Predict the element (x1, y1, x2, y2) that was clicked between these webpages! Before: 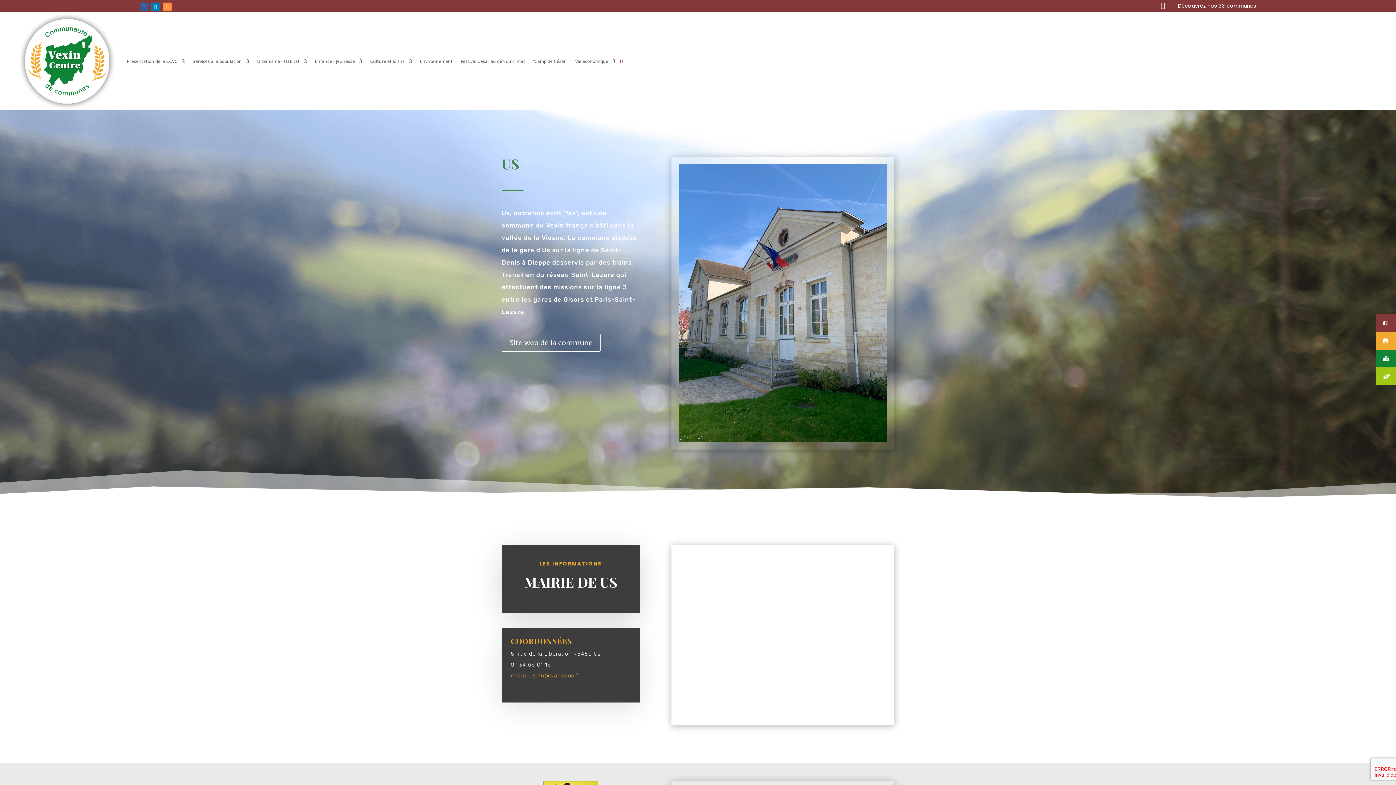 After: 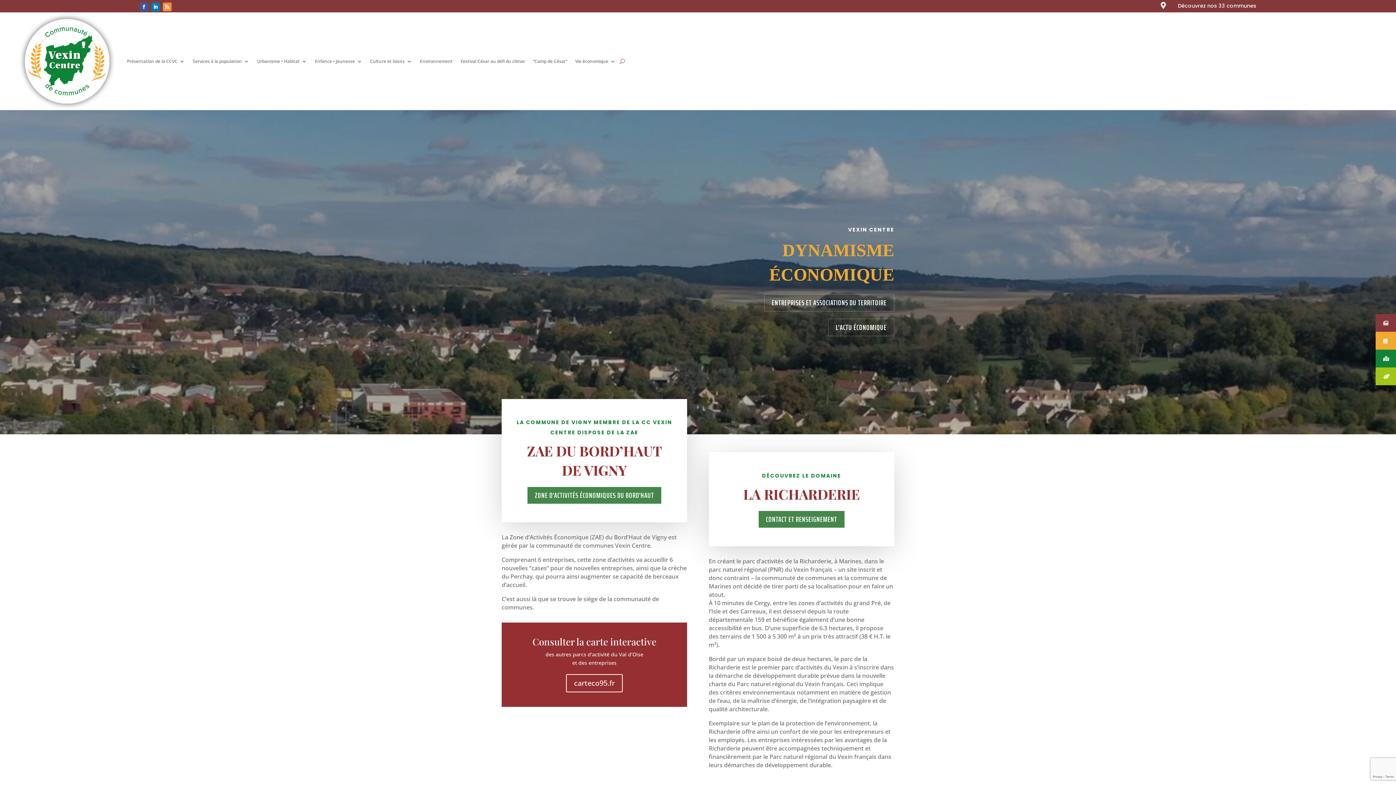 Action: bbox: (575, 12, 615, 110) label: Vie économique